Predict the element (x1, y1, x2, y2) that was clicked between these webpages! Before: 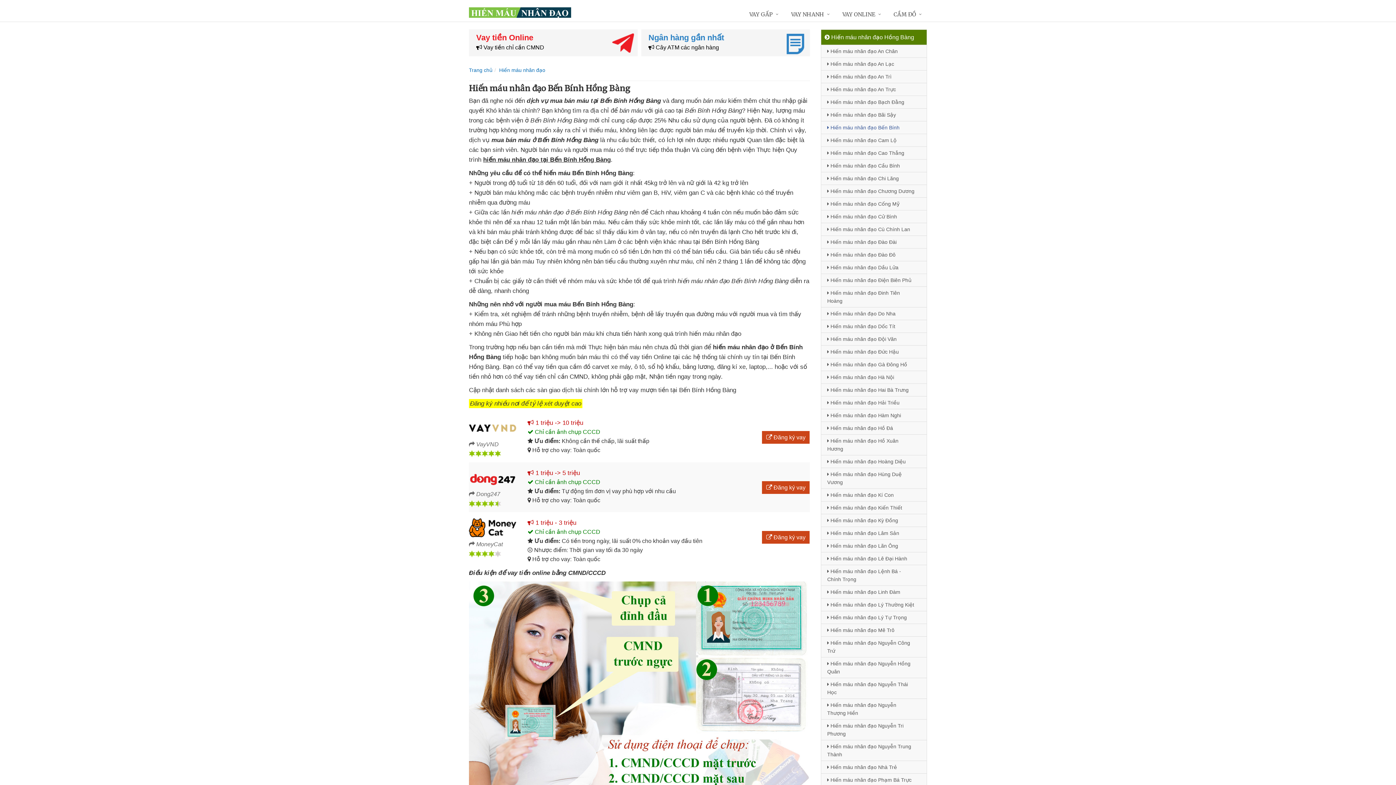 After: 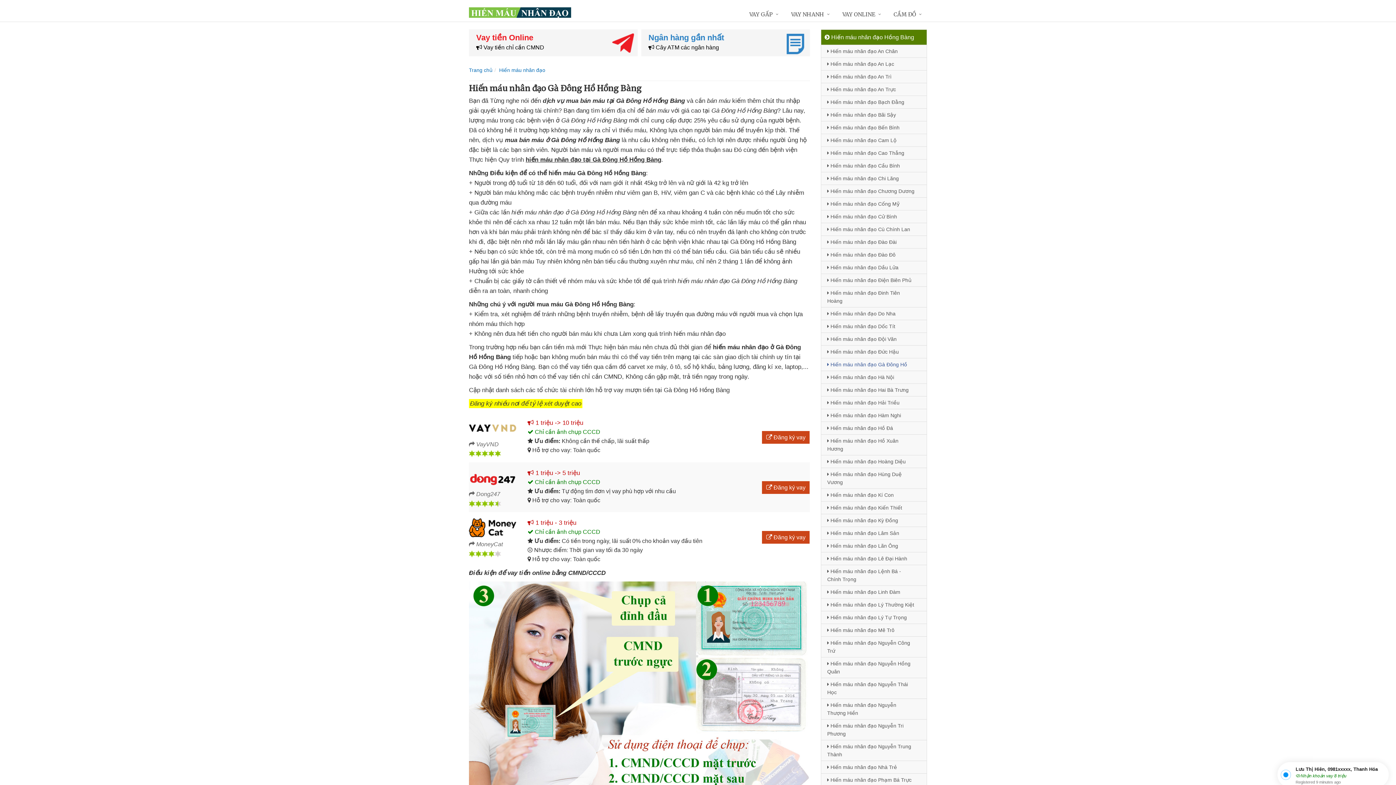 Action: label:  Hiến máu nhân đạo Gà Đông Hồ bbox: (821, 358, 926, 370)